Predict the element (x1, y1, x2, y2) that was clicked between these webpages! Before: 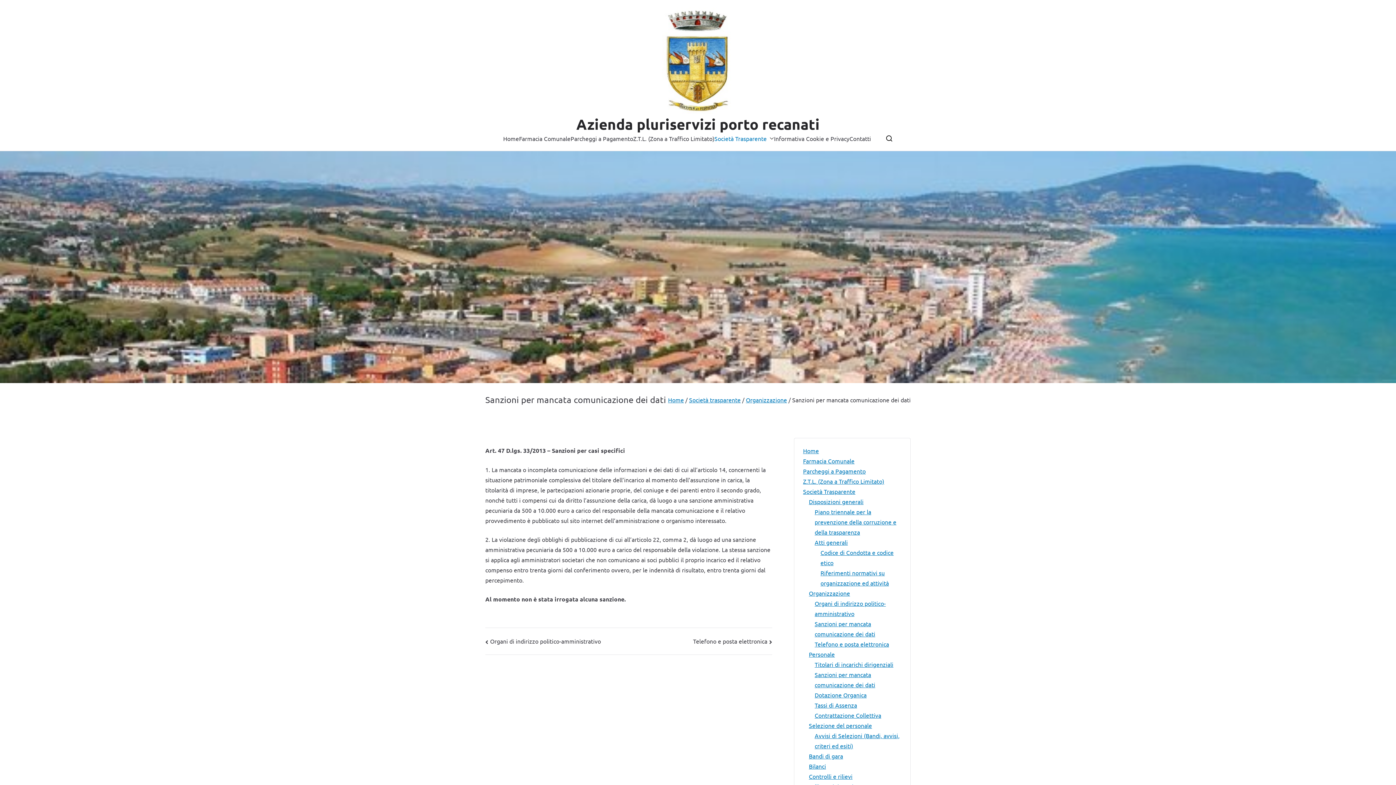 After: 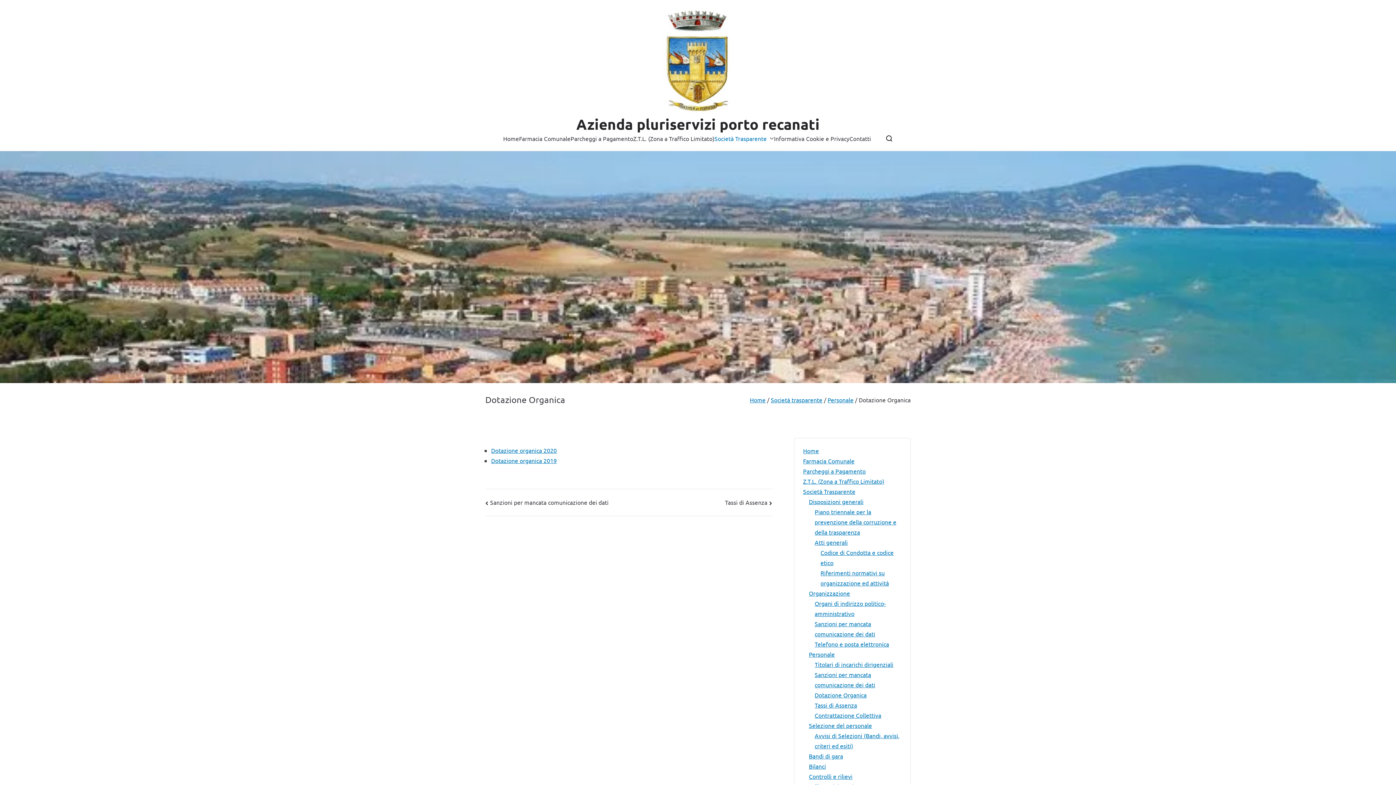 Action: label: Dotazione Organica bbox: (814, 690, 866, 700)